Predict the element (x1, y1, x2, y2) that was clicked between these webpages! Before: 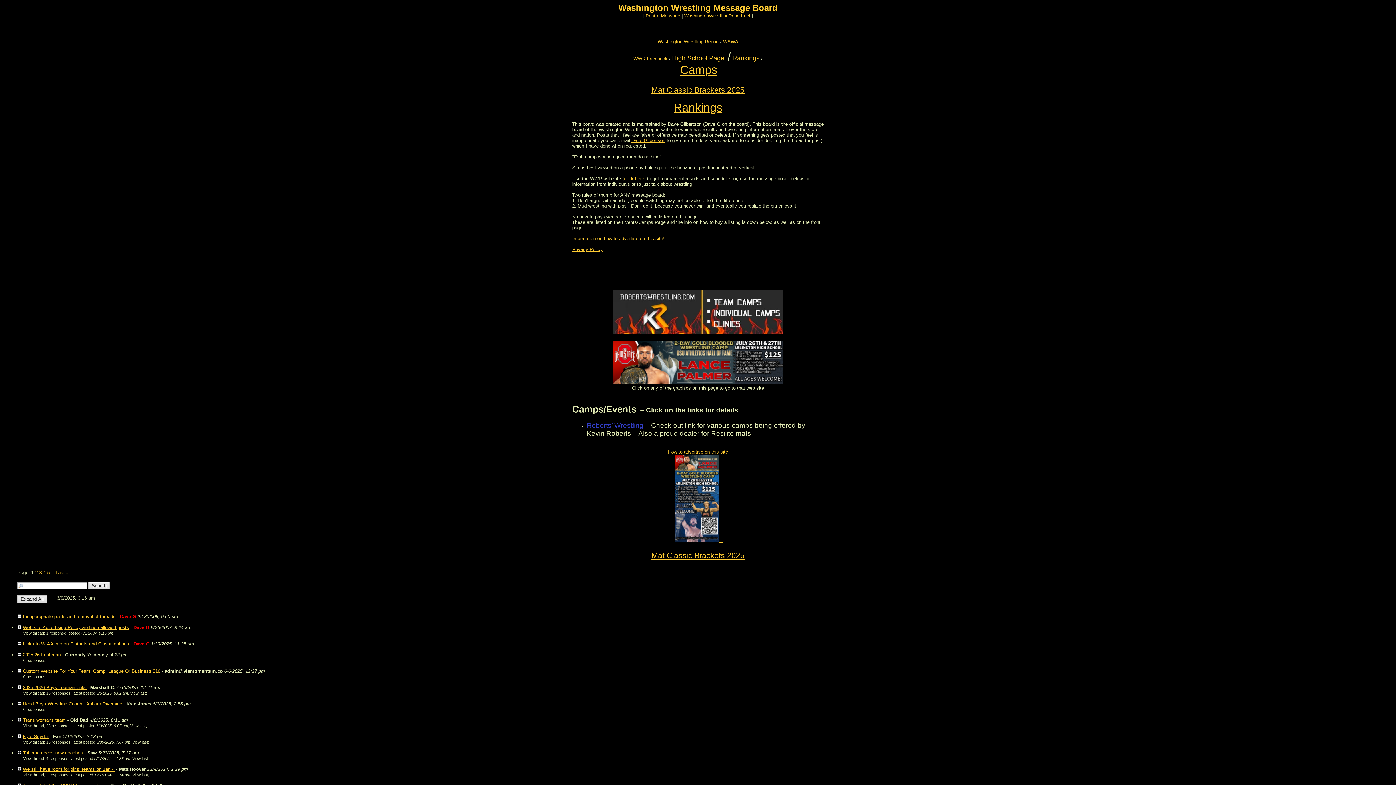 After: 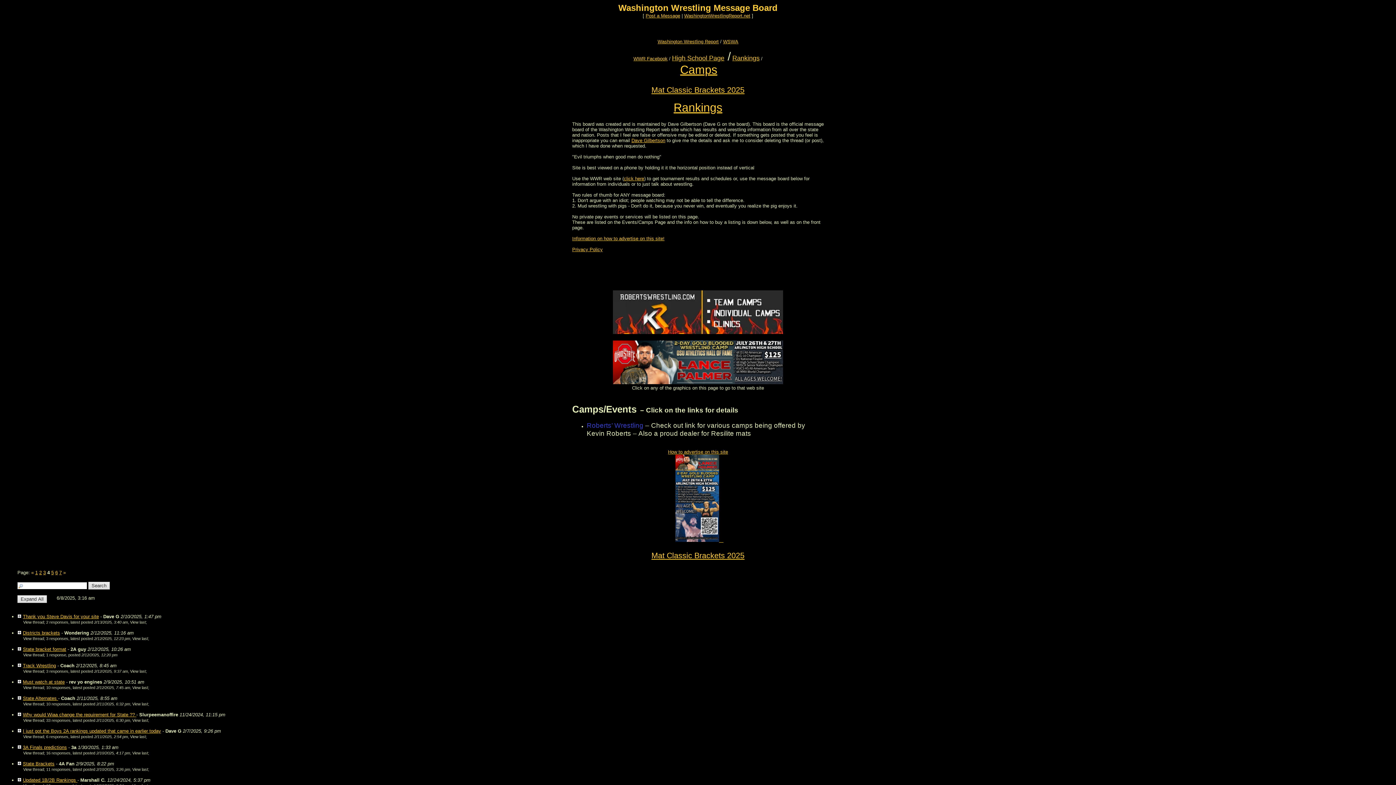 Action: label: 4 bbox: (43, 570, 45, 575)